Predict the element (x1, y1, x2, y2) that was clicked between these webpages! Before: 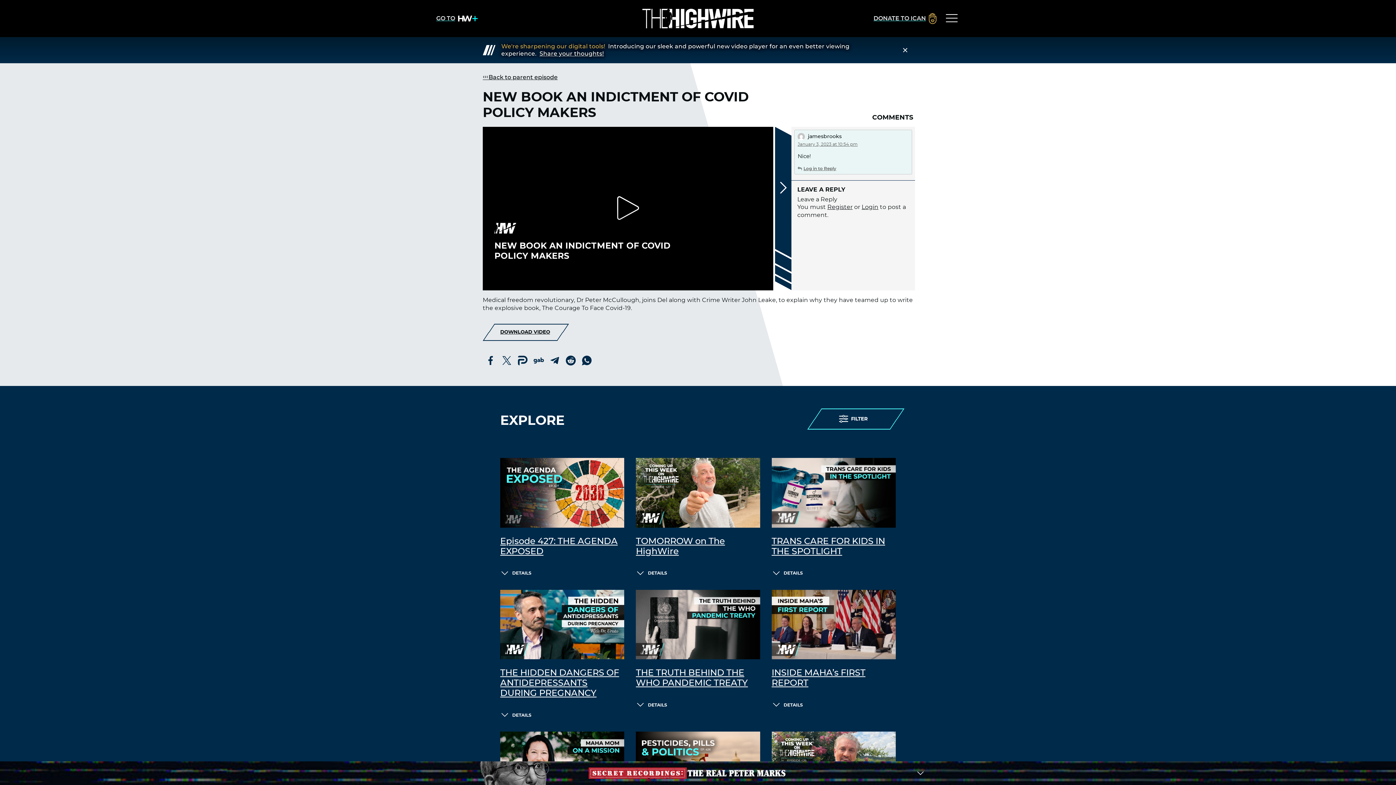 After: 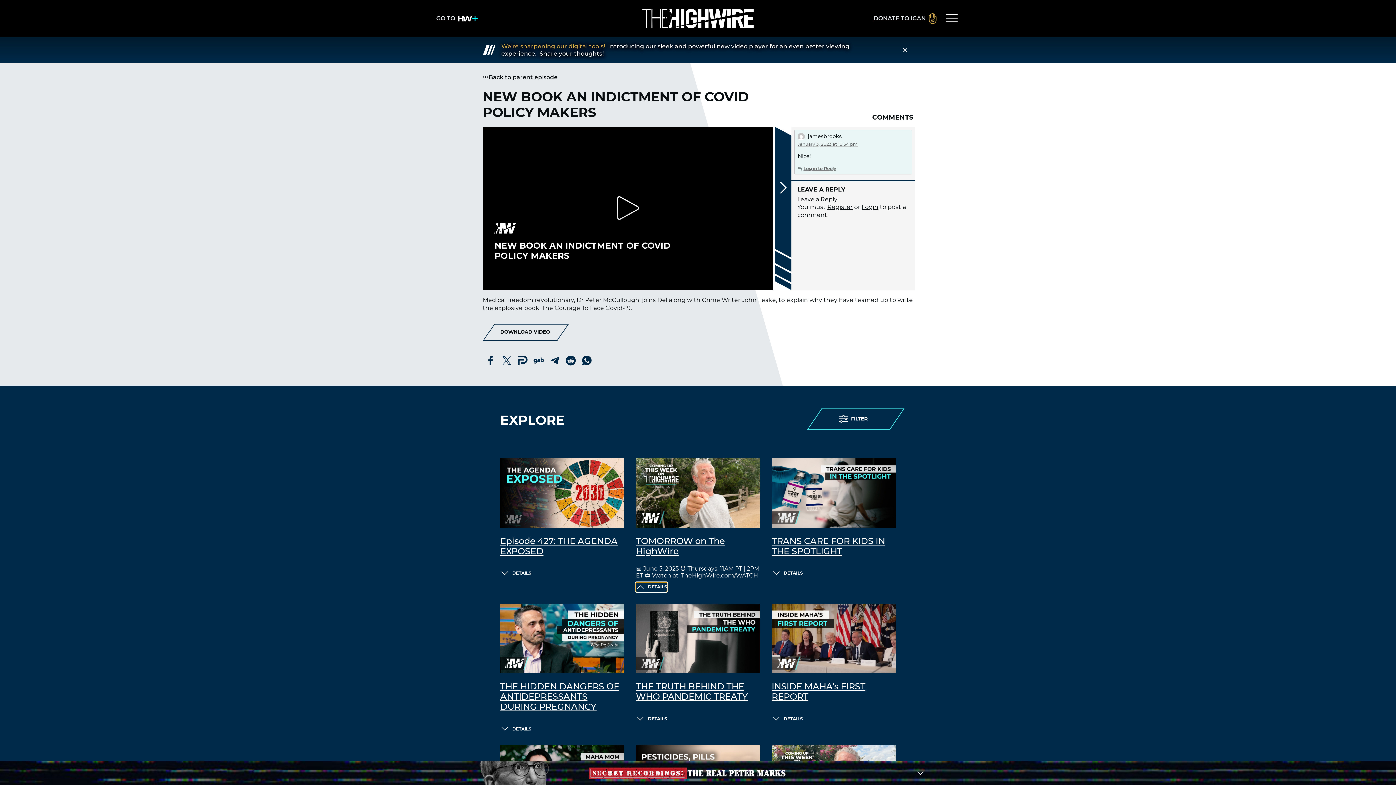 Action: bbox: (636, 568, 667, 578) label: DETAILS